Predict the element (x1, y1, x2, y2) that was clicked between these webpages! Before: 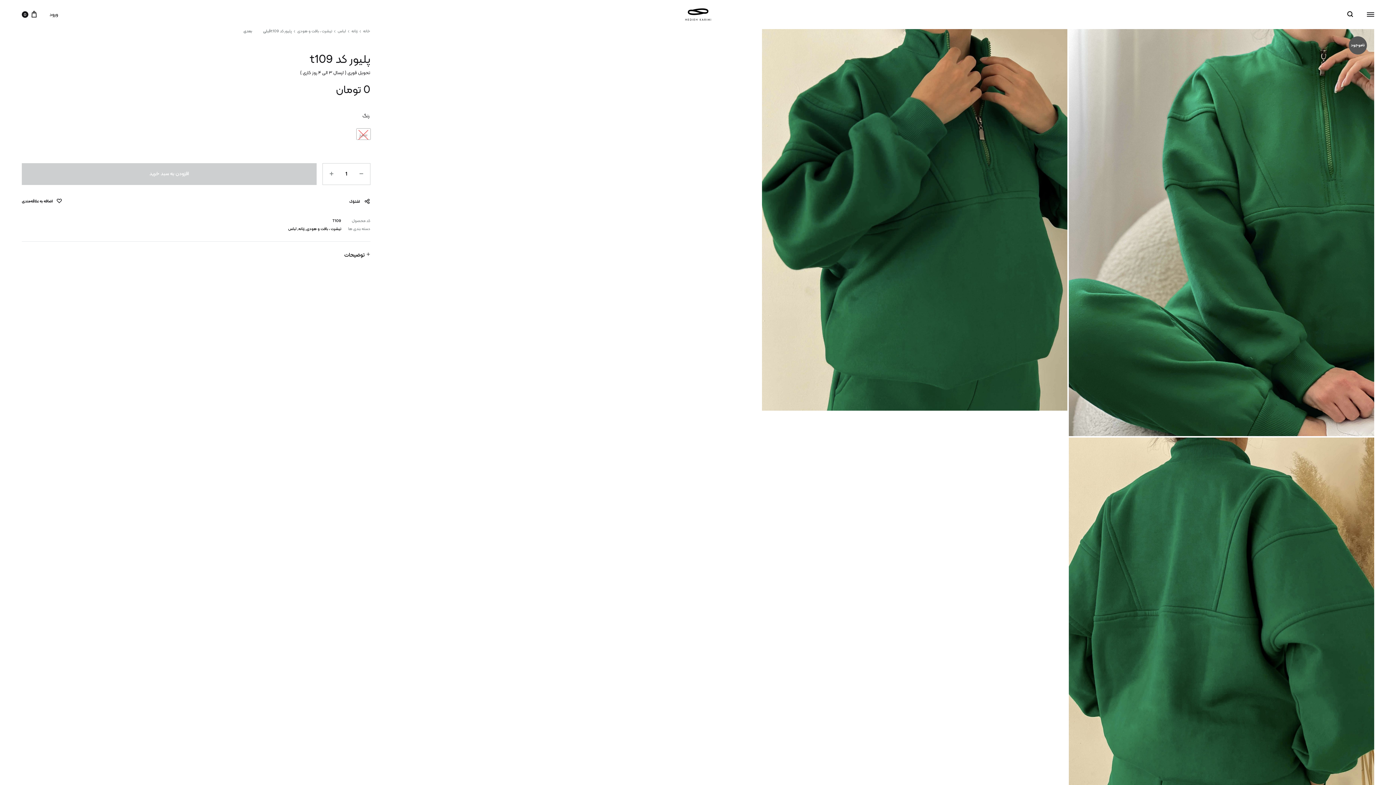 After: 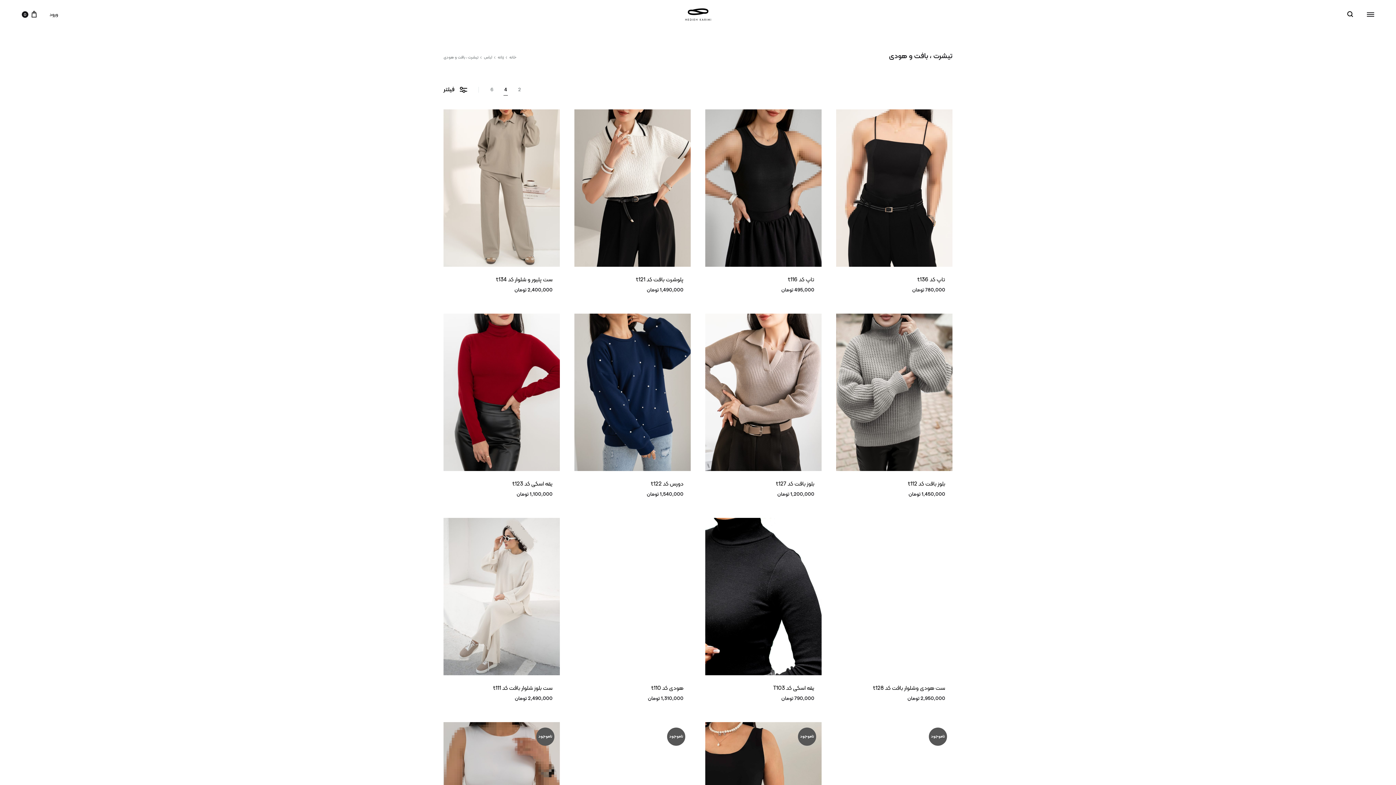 Action: bbox: (297, 28, 332, 34) label: تیشرت ، بافت و هودی